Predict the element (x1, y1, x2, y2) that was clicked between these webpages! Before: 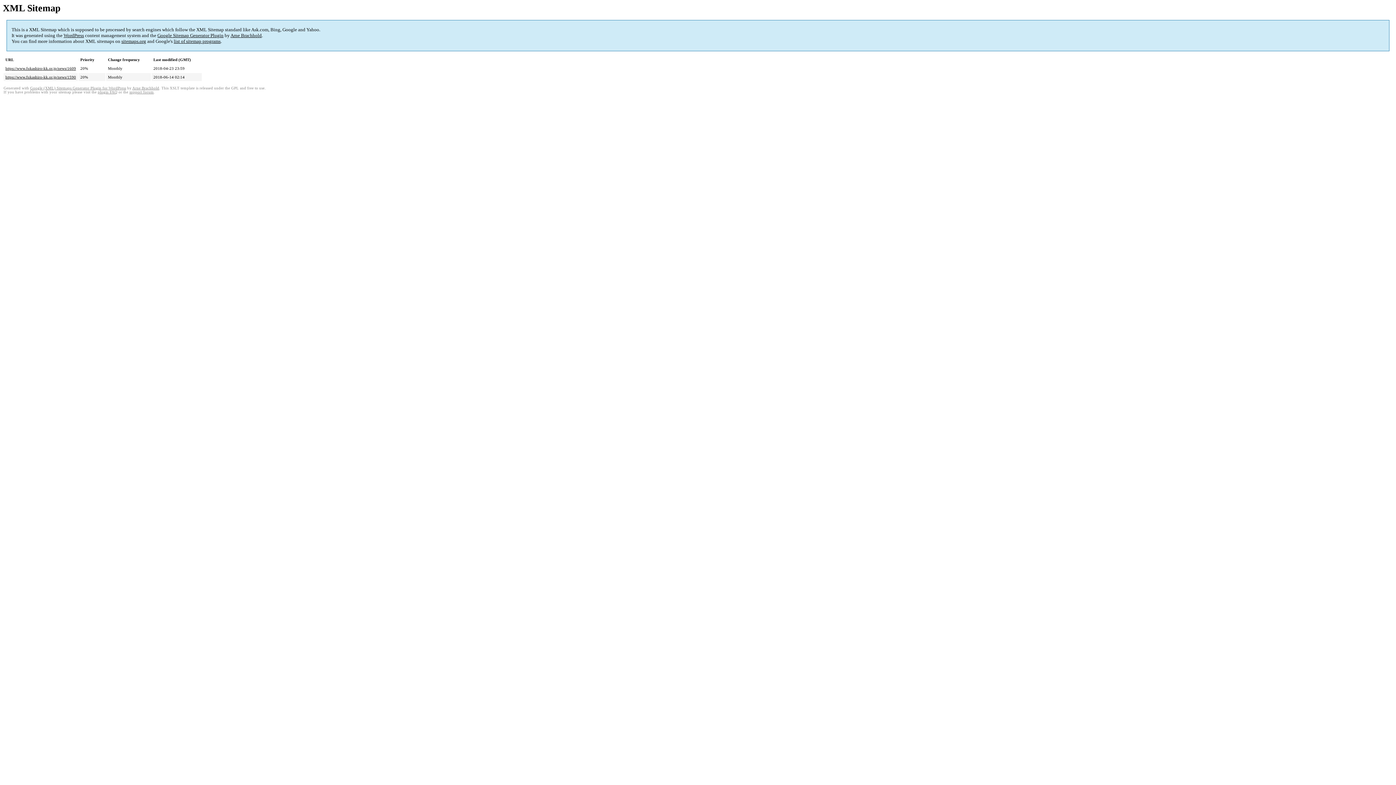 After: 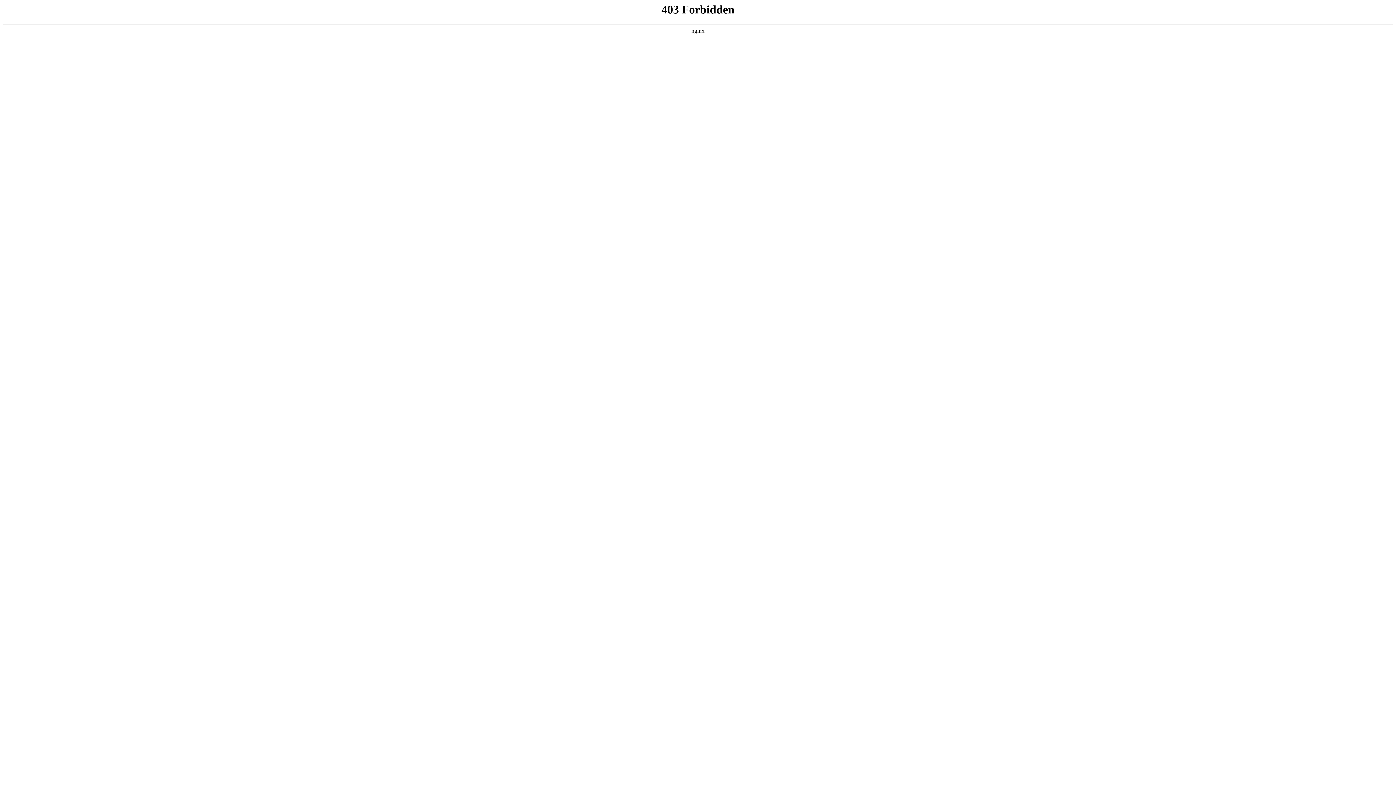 Action: label: support forum bbox: (129, 90, 153, 94)